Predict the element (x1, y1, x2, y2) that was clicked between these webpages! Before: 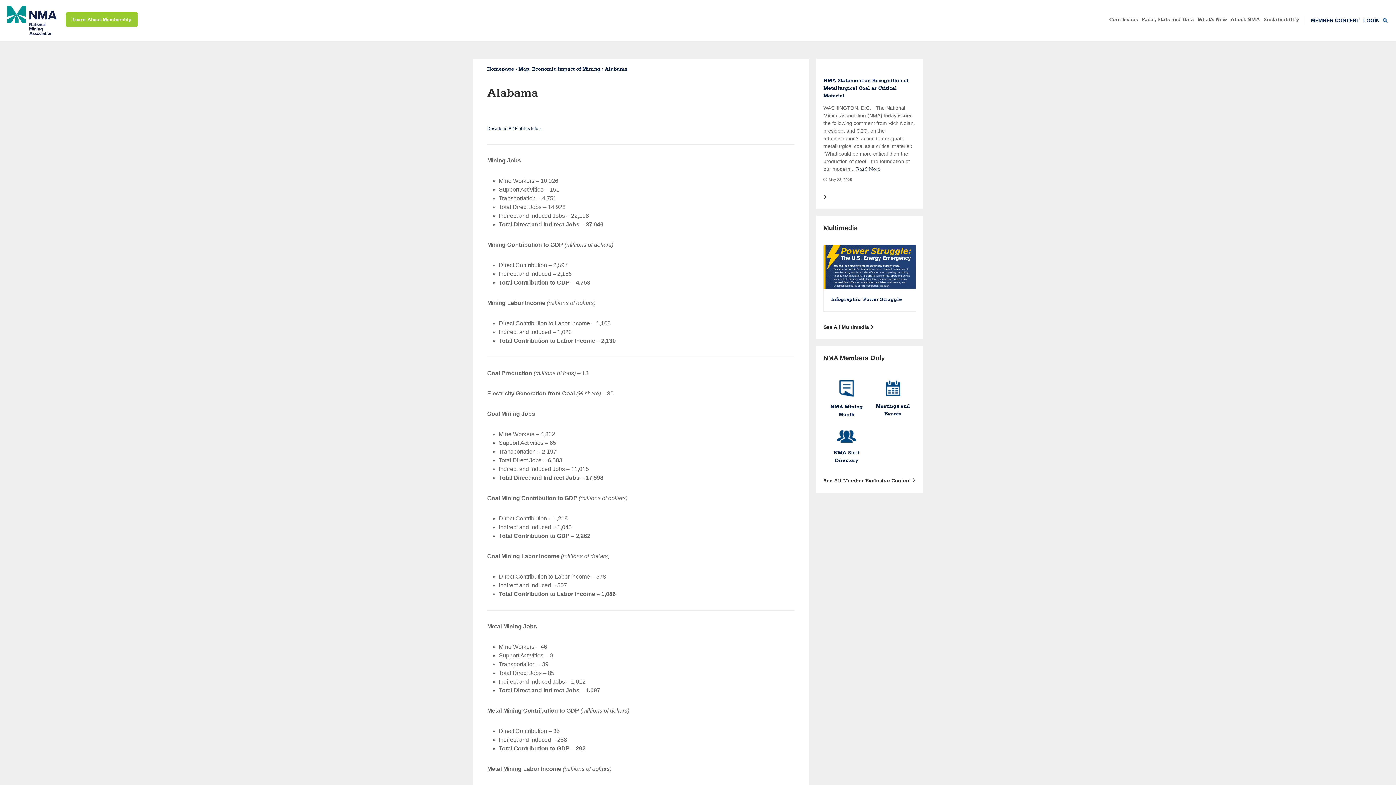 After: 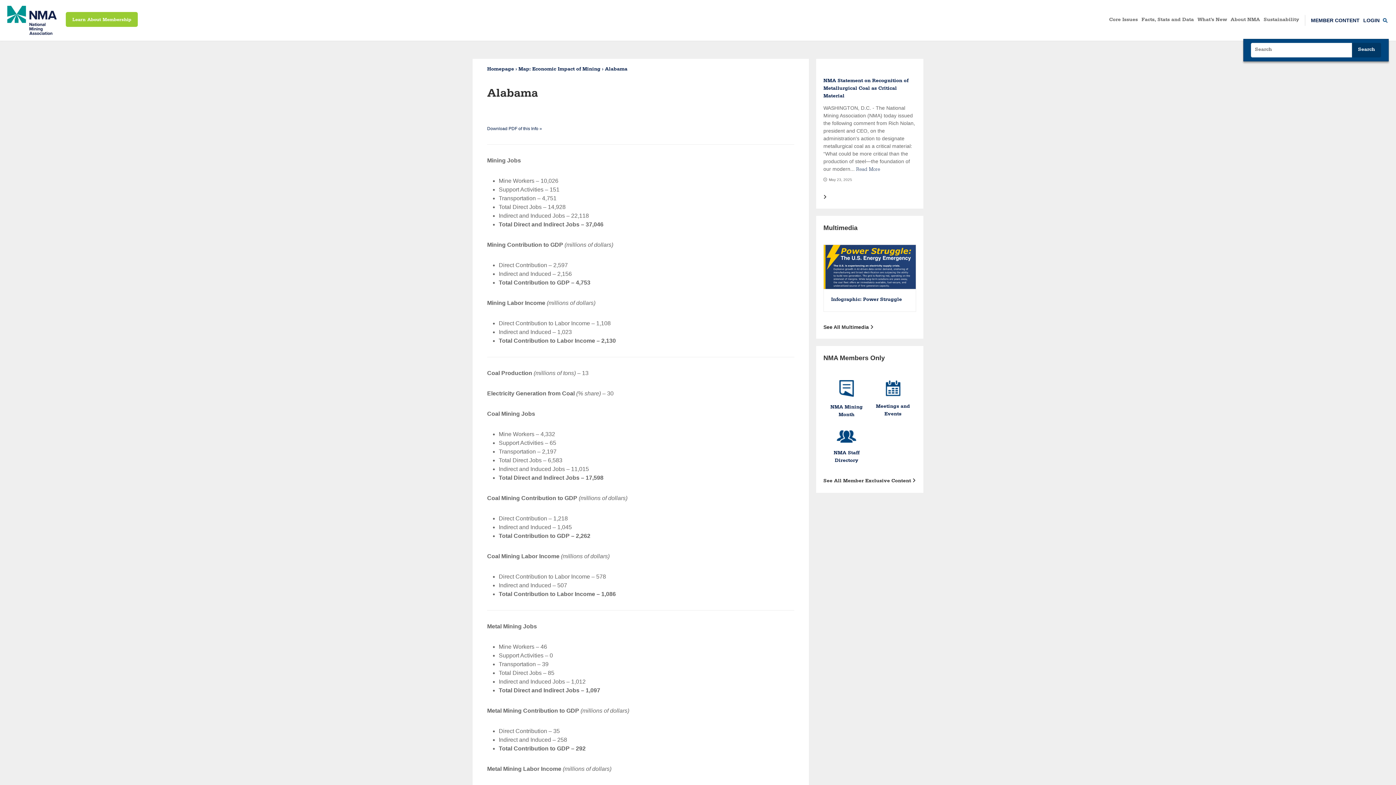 Action: bbox: (1381, 16, 1389, 24)